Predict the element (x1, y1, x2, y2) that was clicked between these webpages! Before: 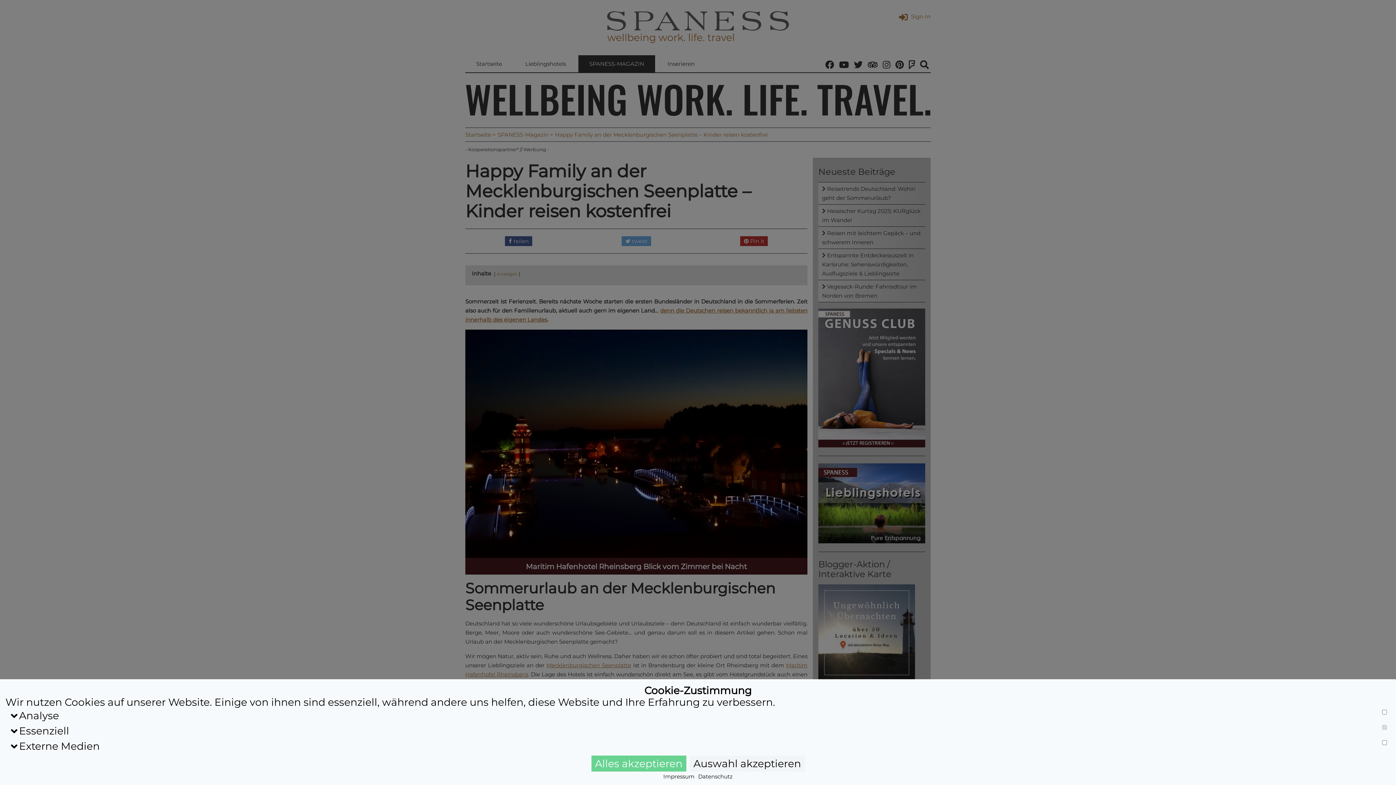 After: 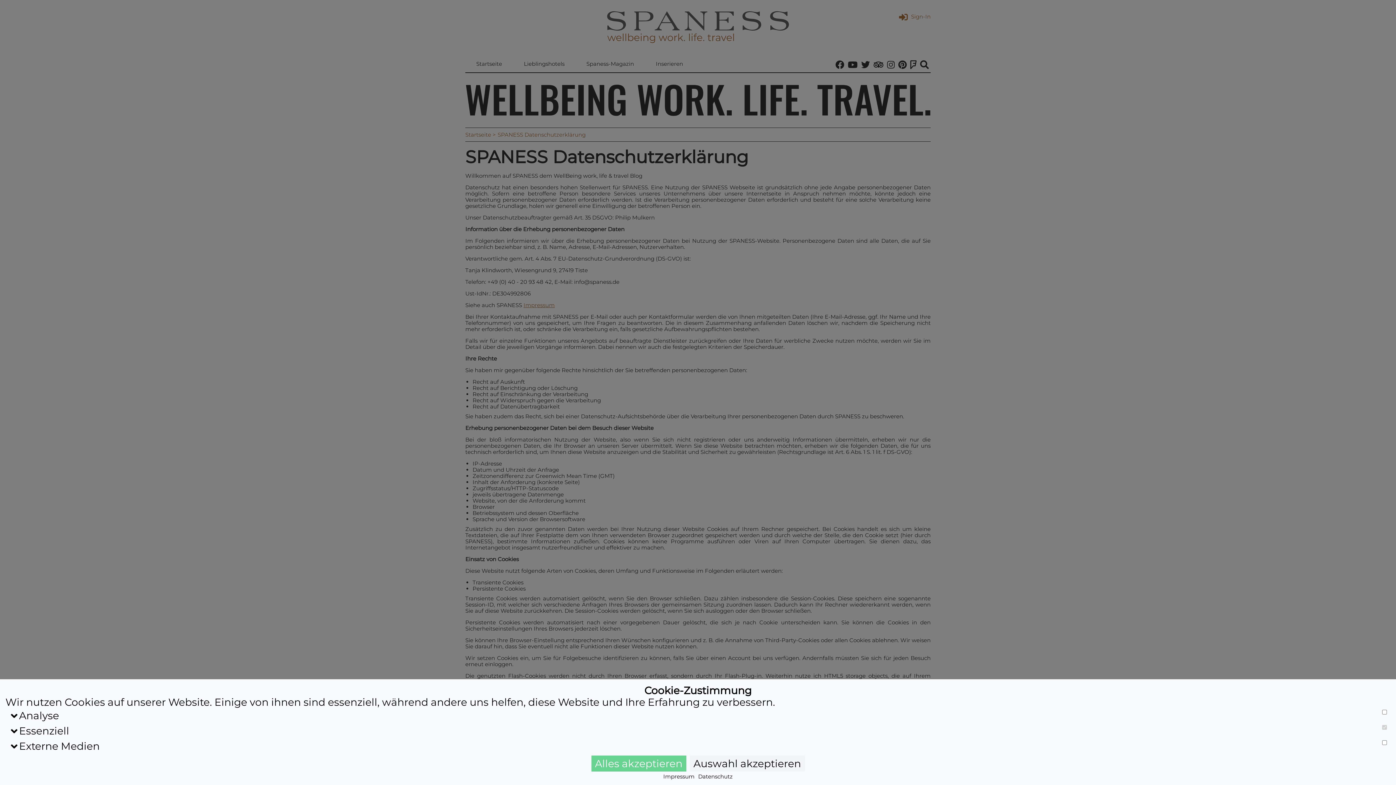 Action: bbox: (698, 773, 732, 780) label: Datenschutz